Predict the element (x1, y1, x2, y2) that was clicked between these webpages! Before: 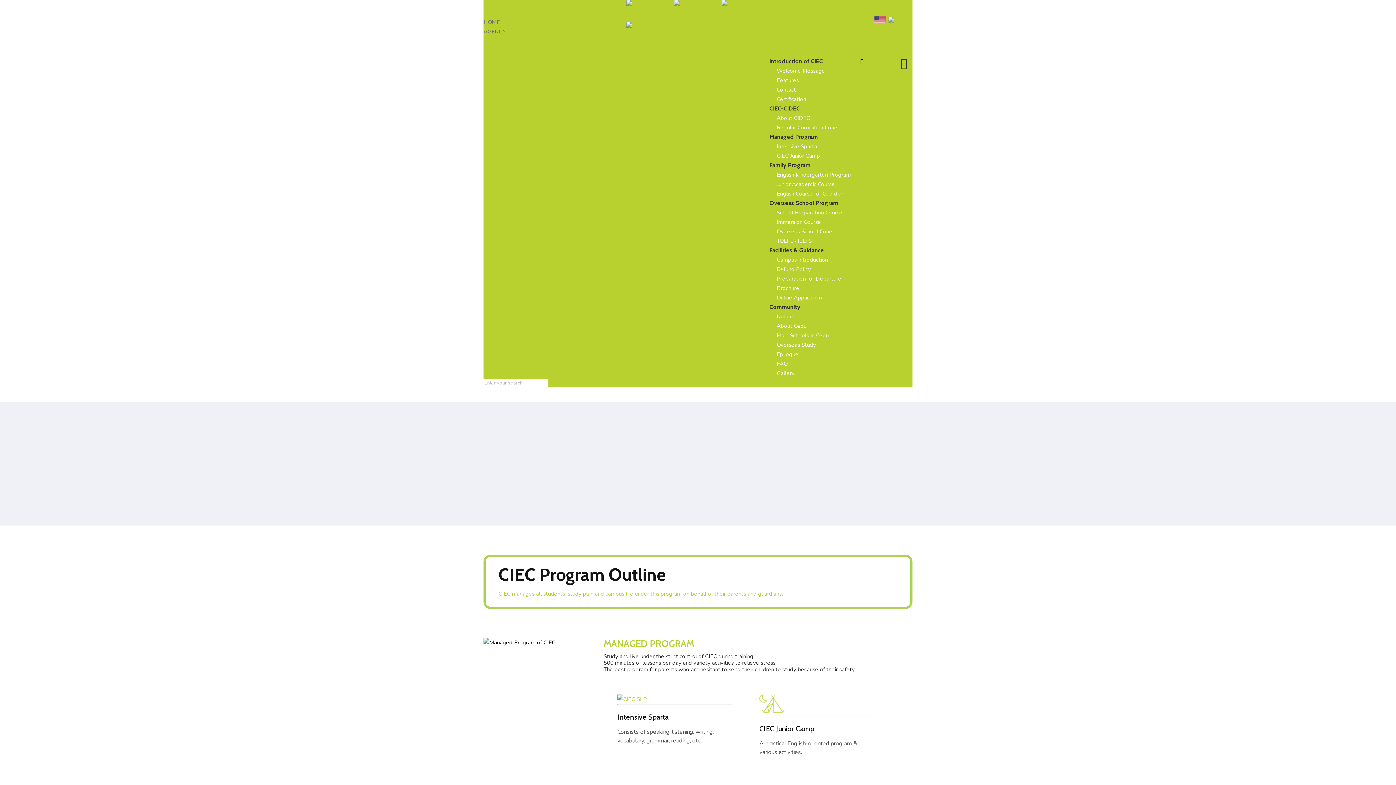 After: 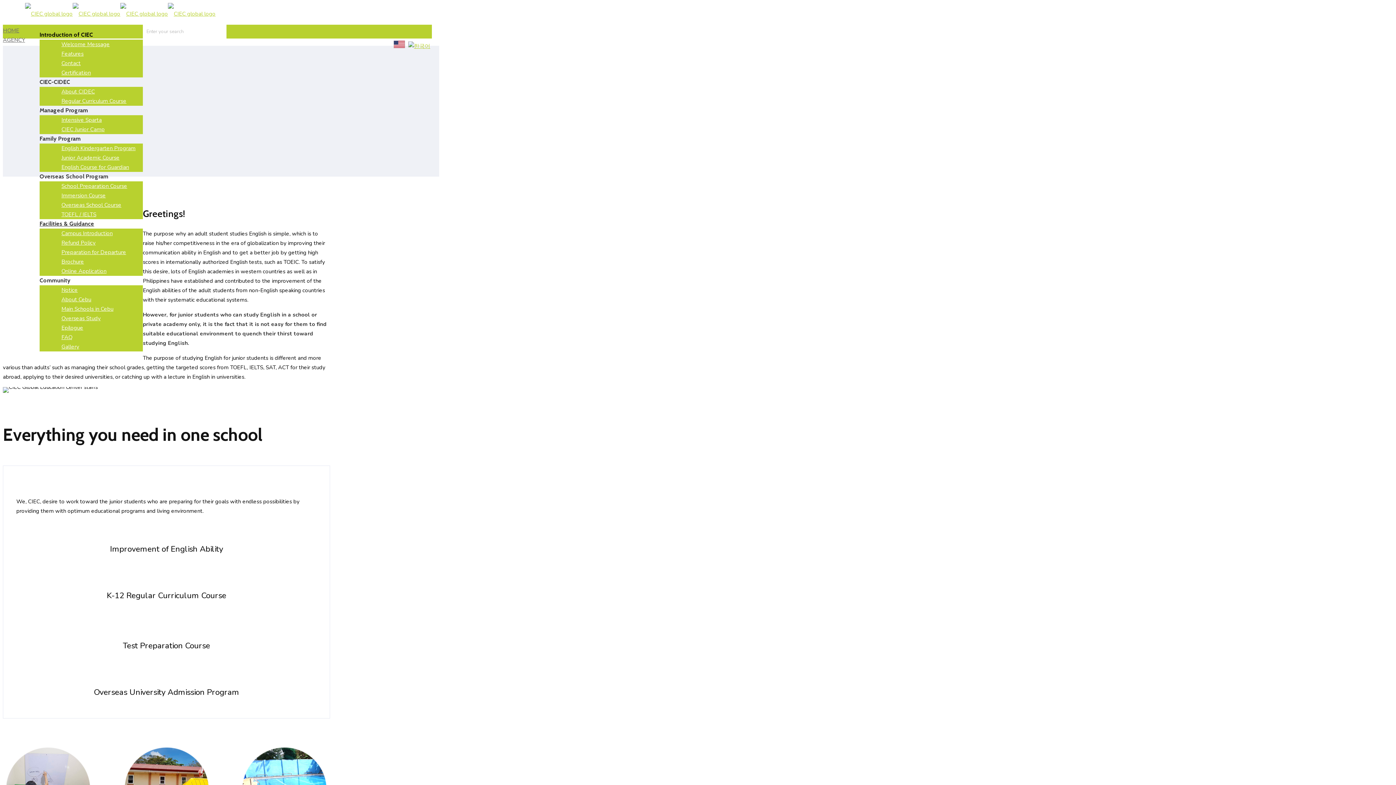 Action: label: Welcome Message bbox: (769, 64, 832, 77)